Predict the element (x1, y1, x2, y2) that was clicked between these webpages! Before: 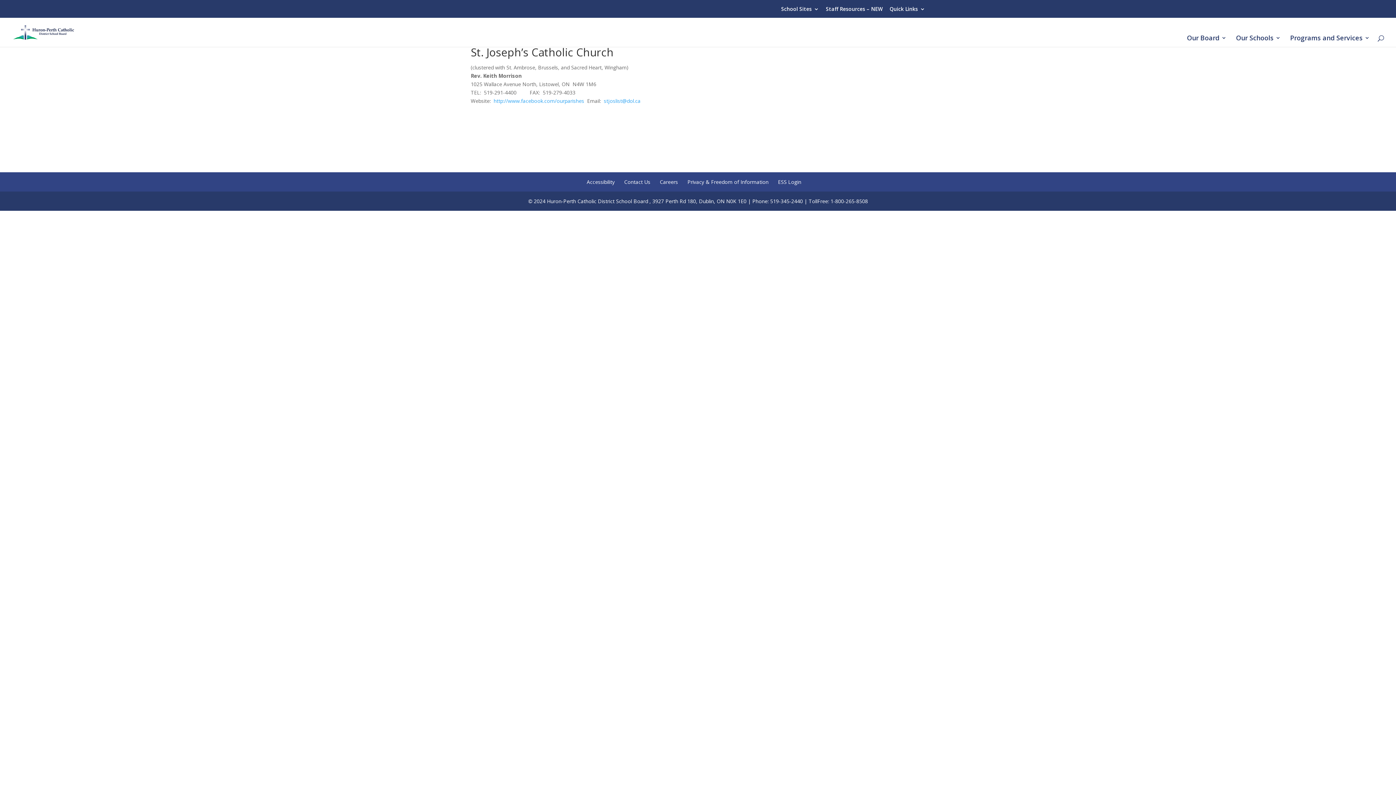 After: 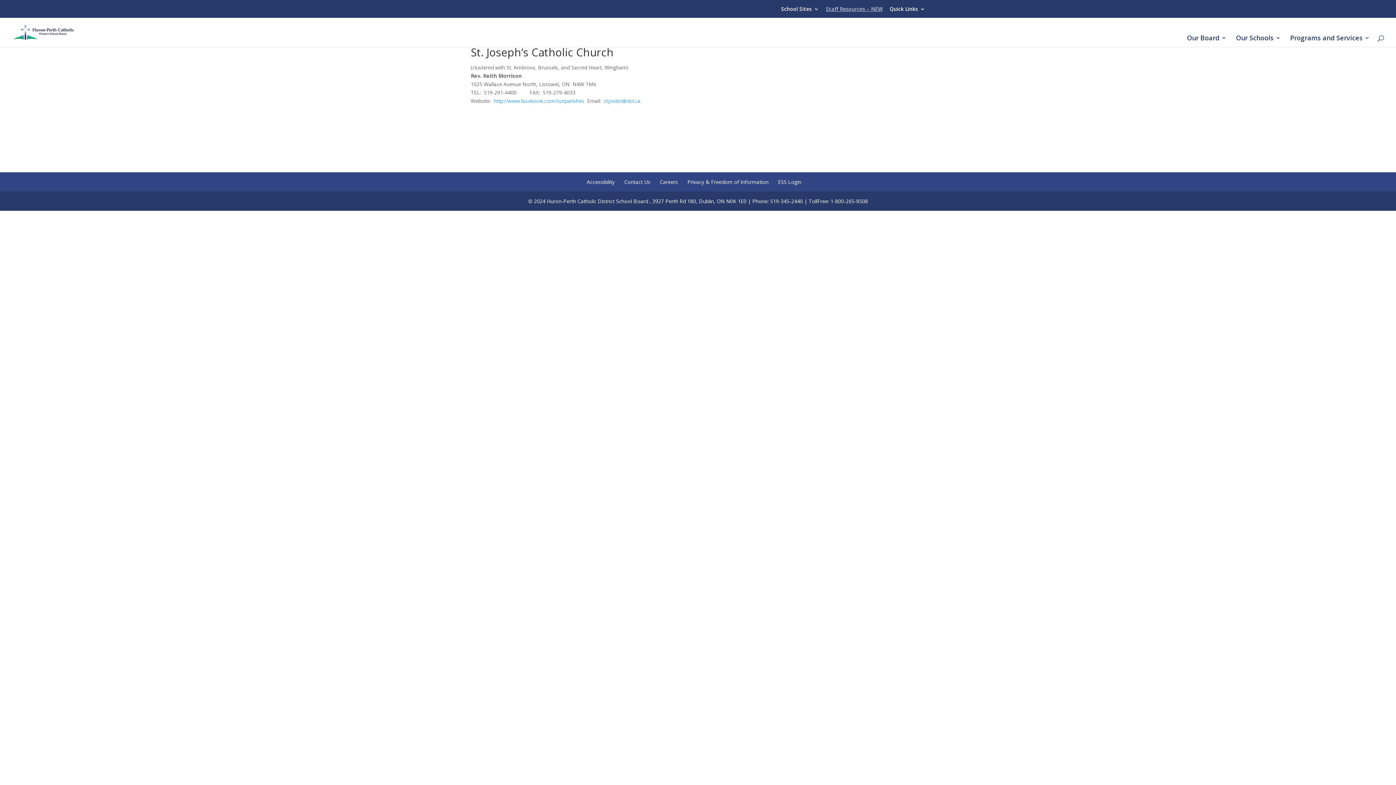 Action: bbox: (826, 3, 882, 17) label: Staff Resources – NEW